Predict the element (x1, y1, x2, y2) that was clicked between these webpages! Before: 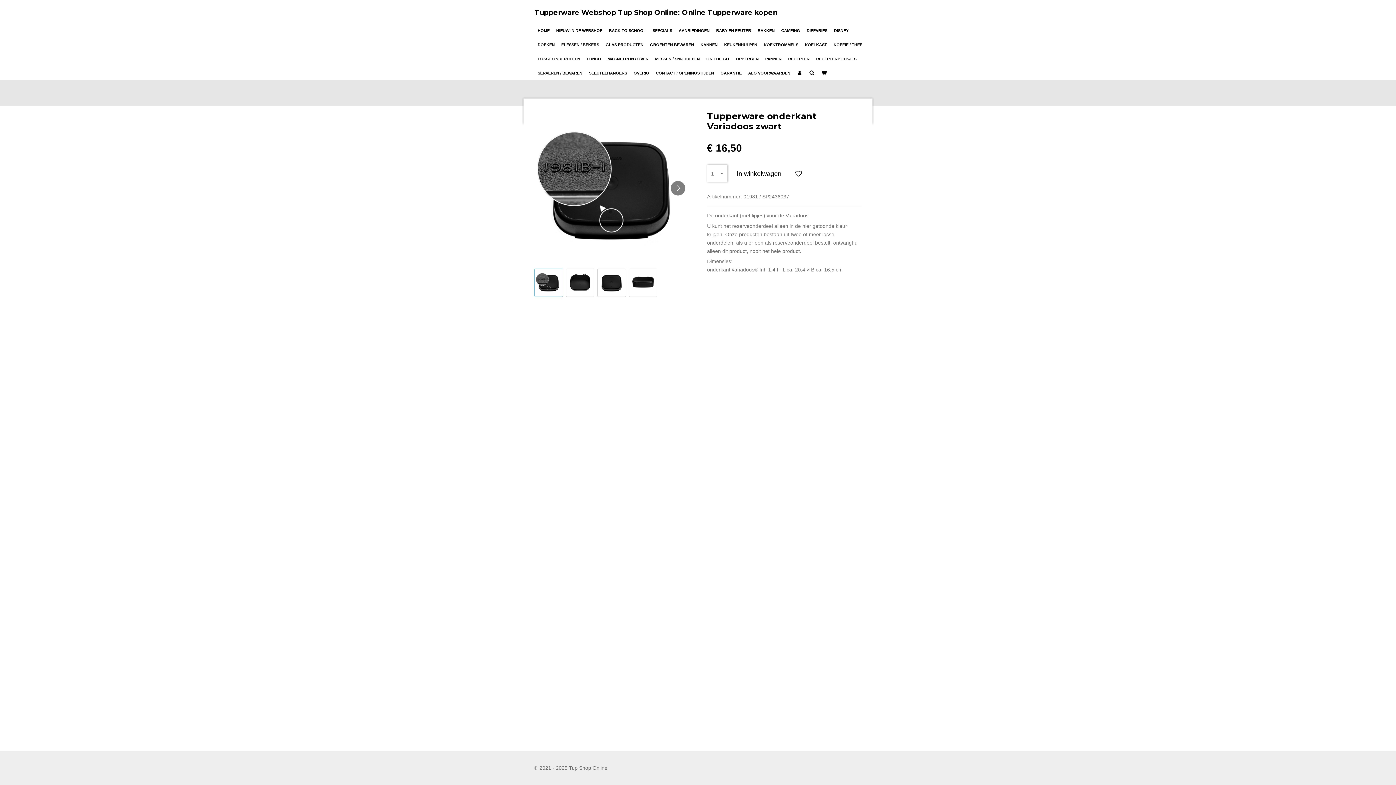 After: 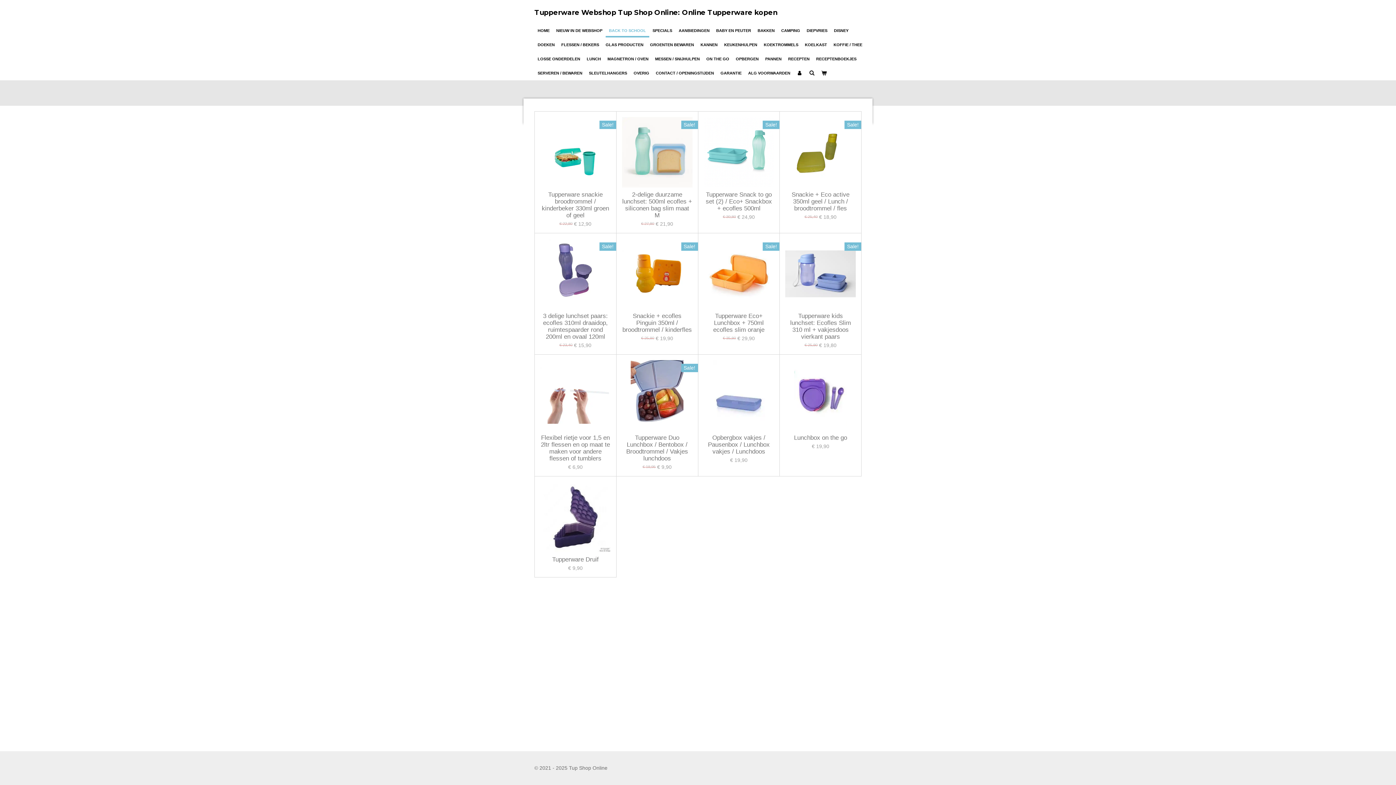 Action: bbox: (605, 23, 649, 37) label: BACK TO SCHOOL